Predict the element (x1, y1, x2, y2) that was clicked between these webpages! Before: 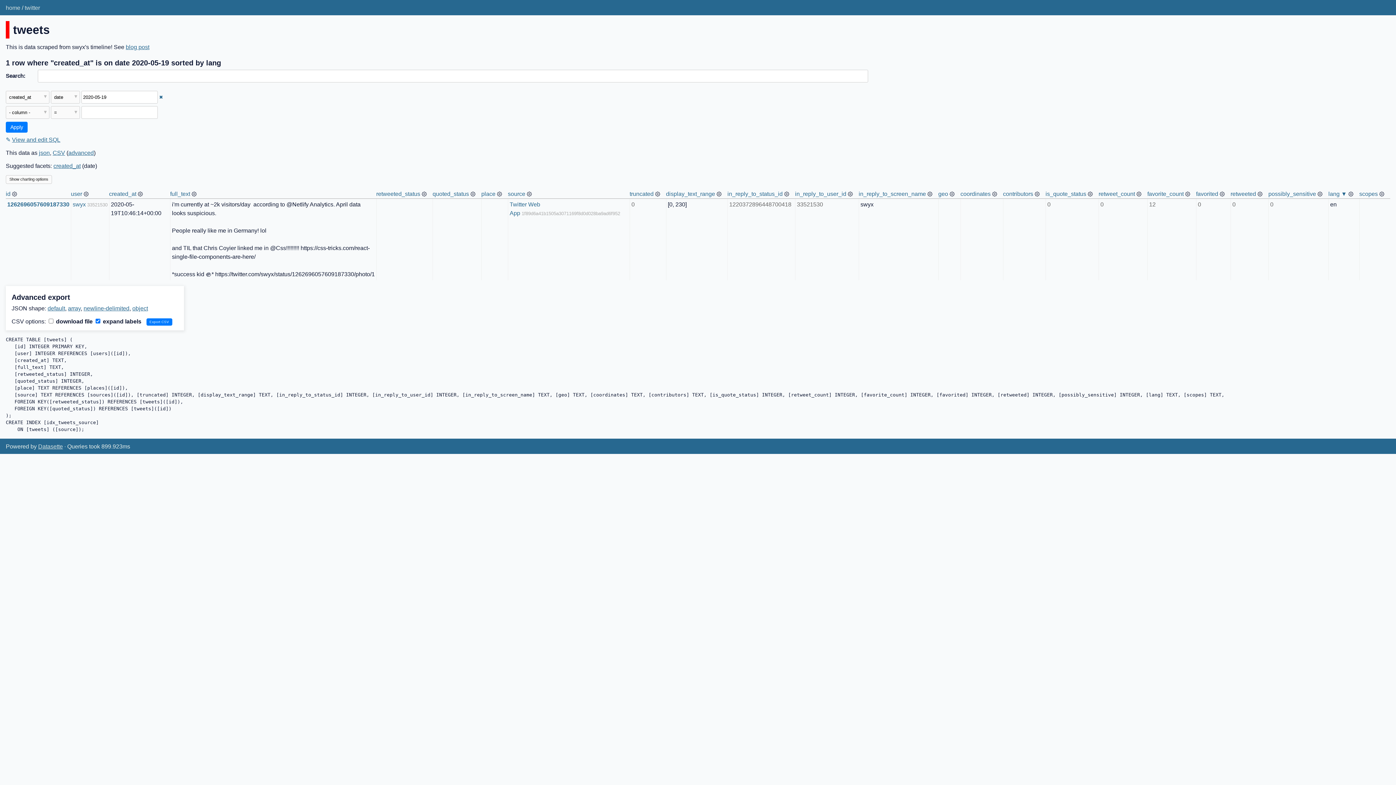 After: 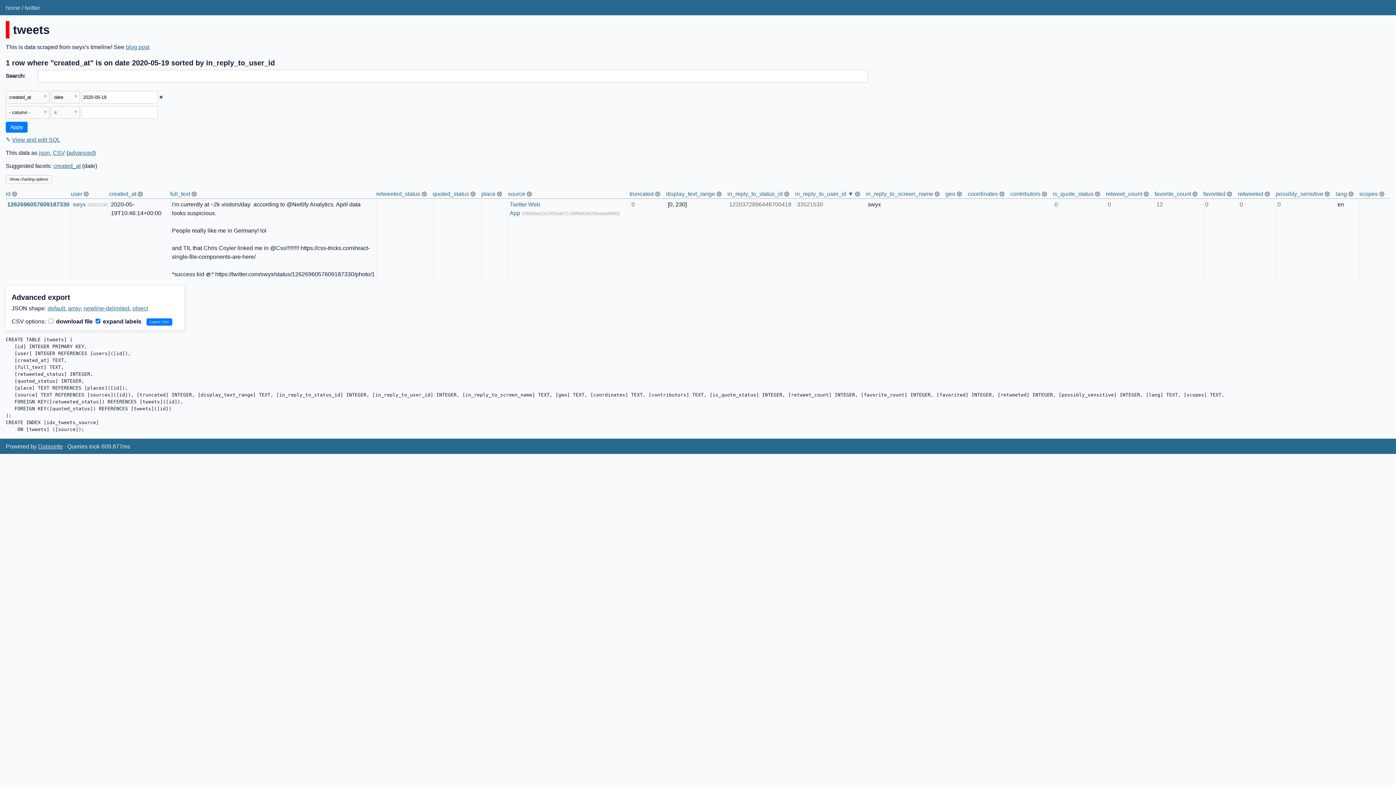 Action: bbox: (795, 190, 846, 197) label: in_reply_to_user_id